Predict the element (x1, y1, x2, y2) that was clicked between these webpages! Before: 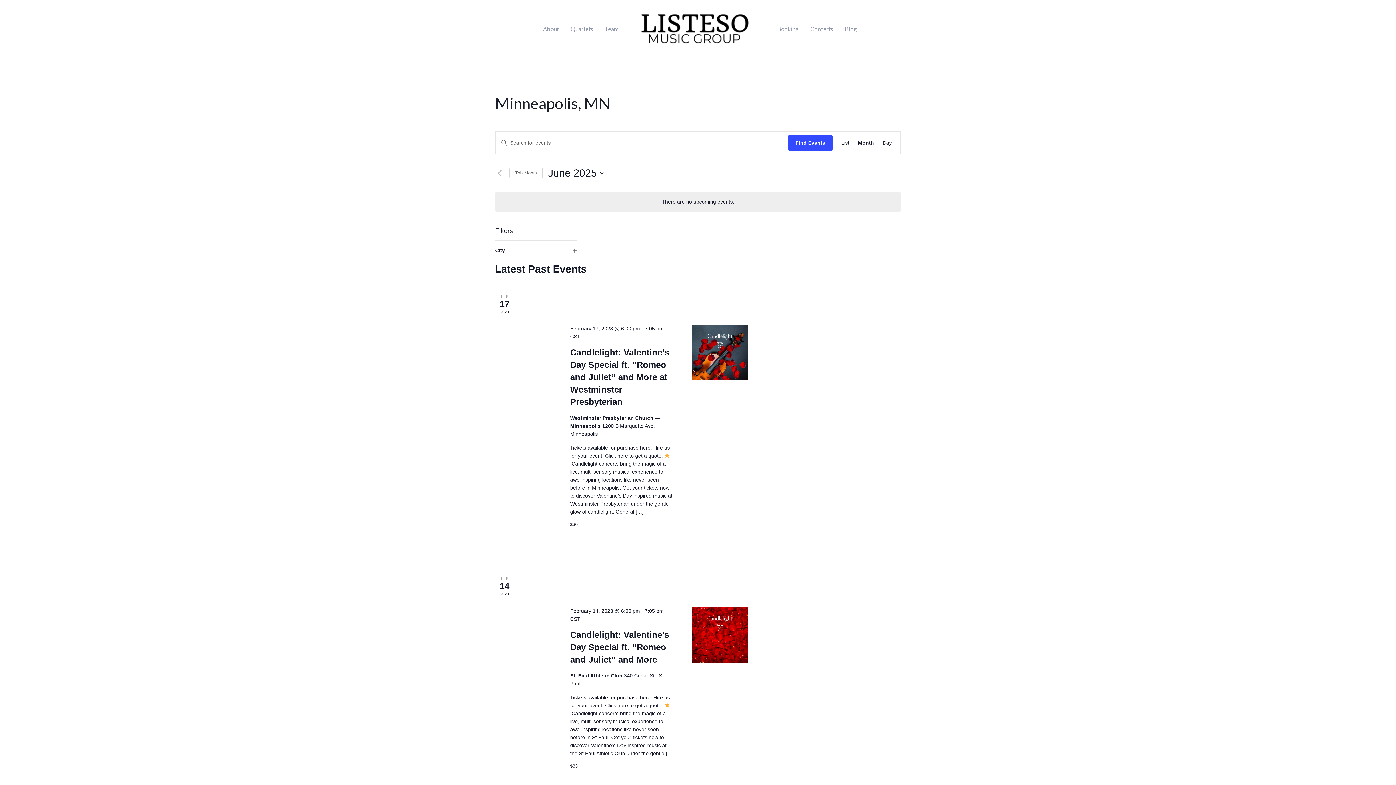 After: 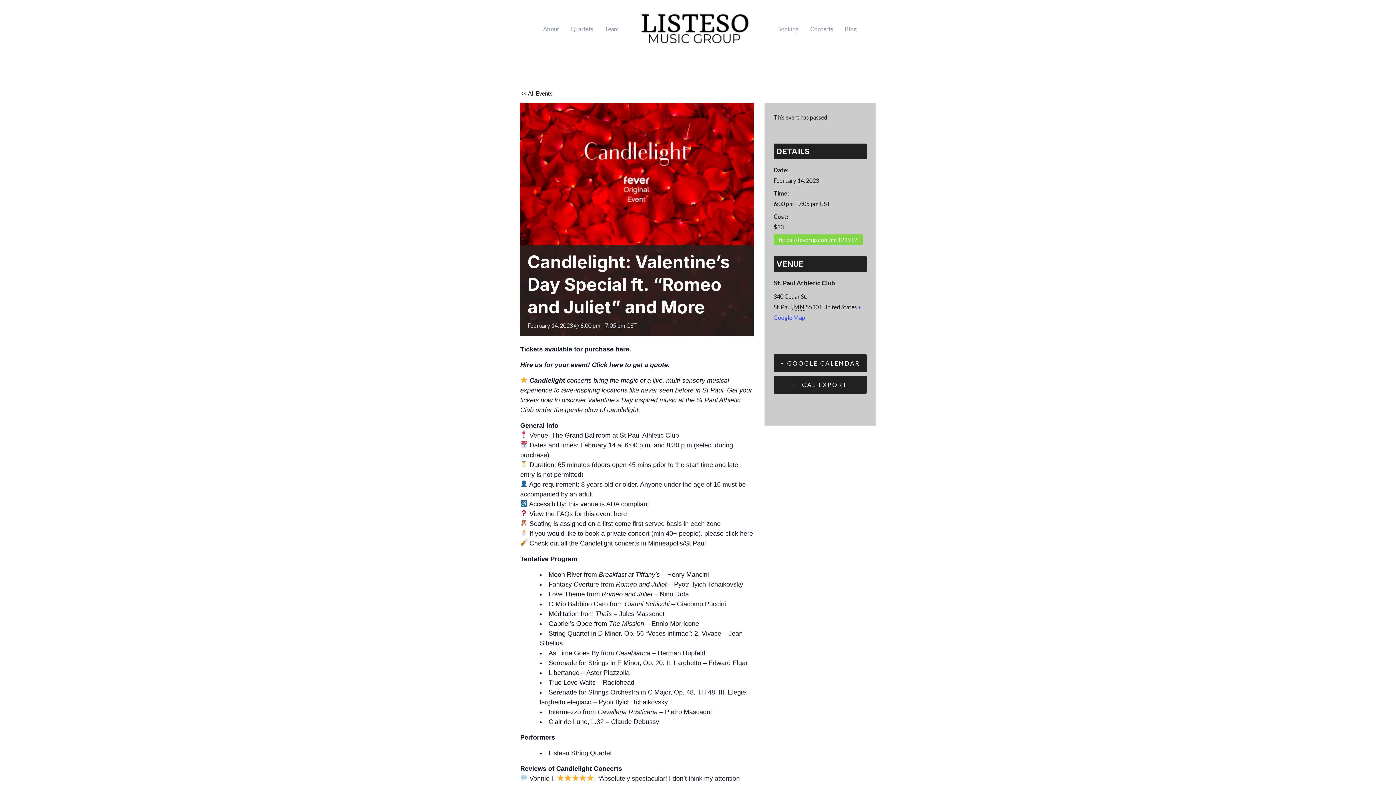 Action: bbox: (692, 607, 748, 662)